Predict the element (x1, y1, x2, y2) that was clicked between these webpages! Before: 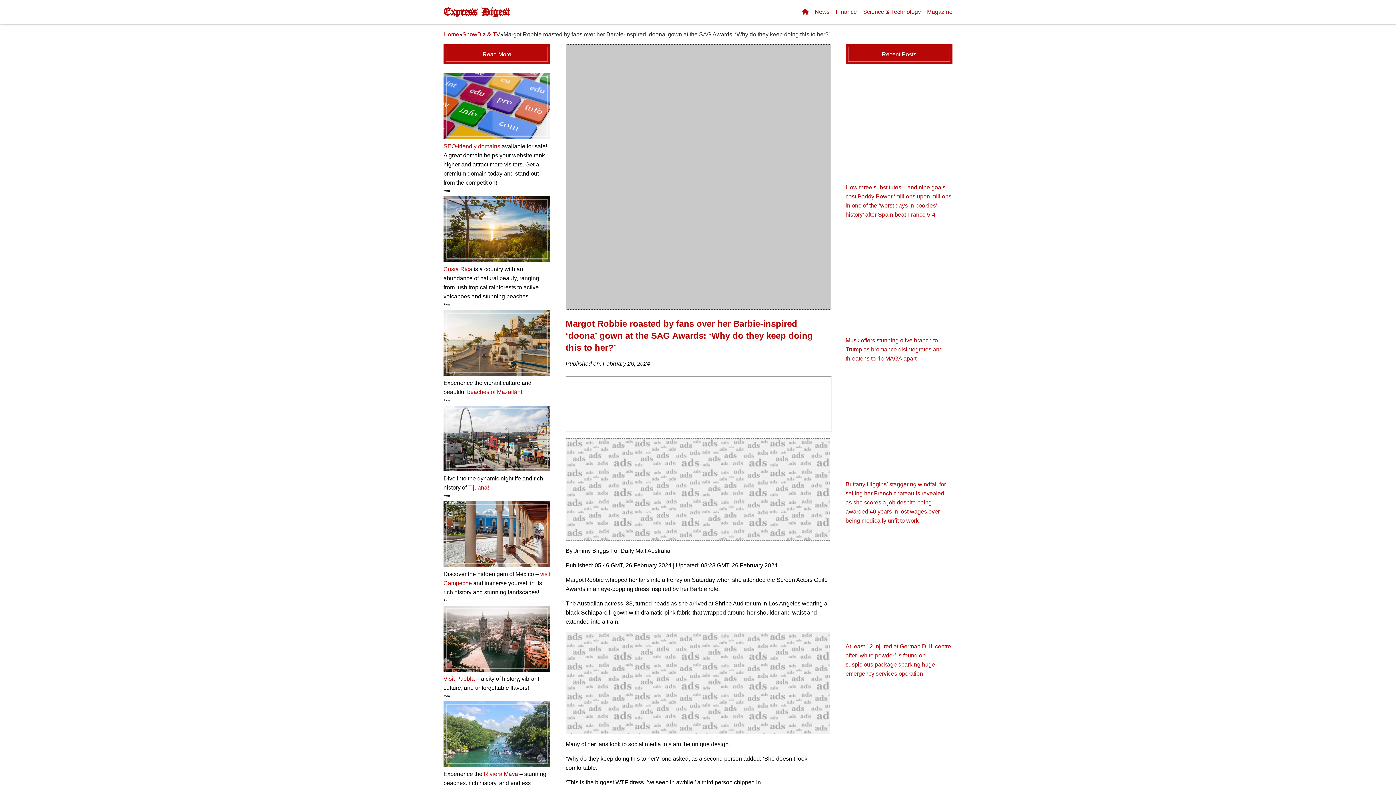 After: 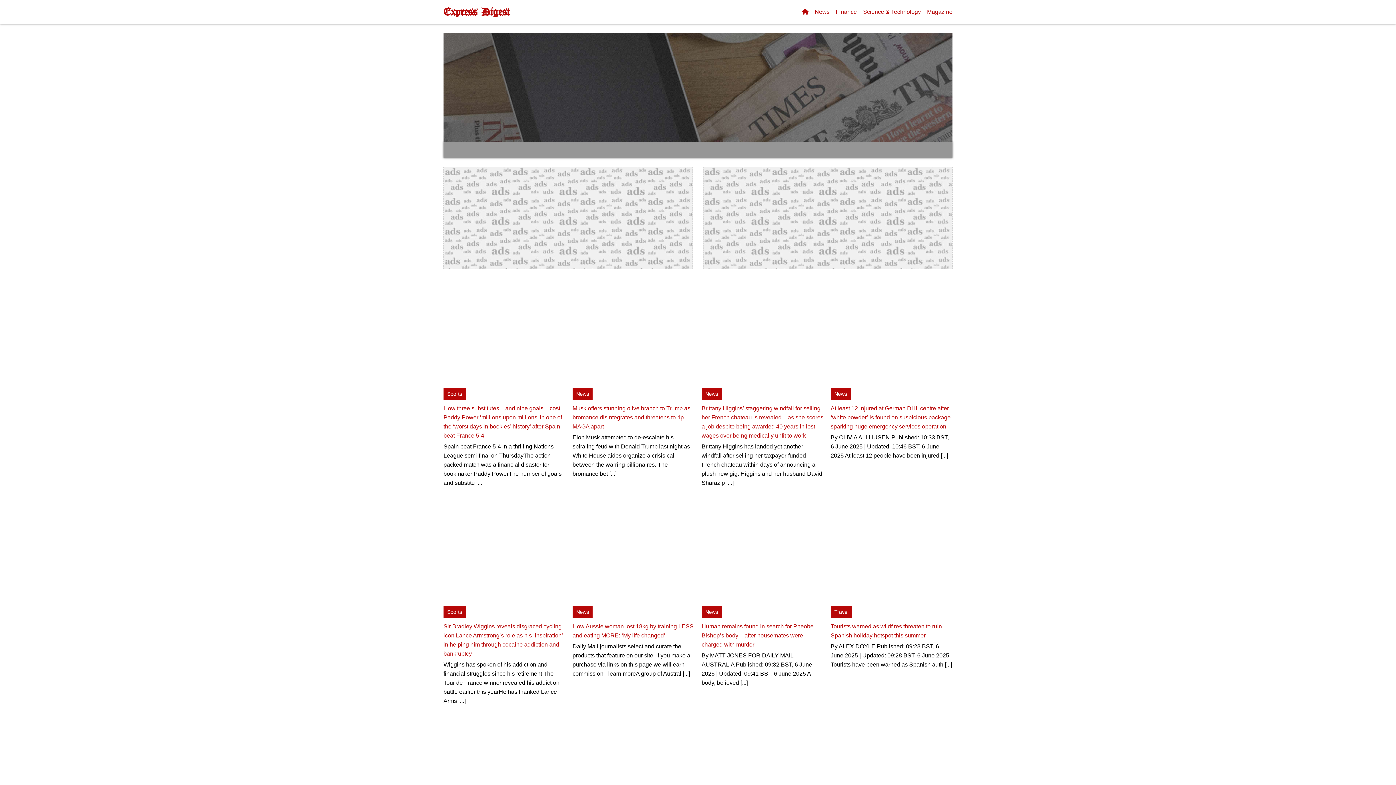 Action: bbox: (802, 8, 808, 14)